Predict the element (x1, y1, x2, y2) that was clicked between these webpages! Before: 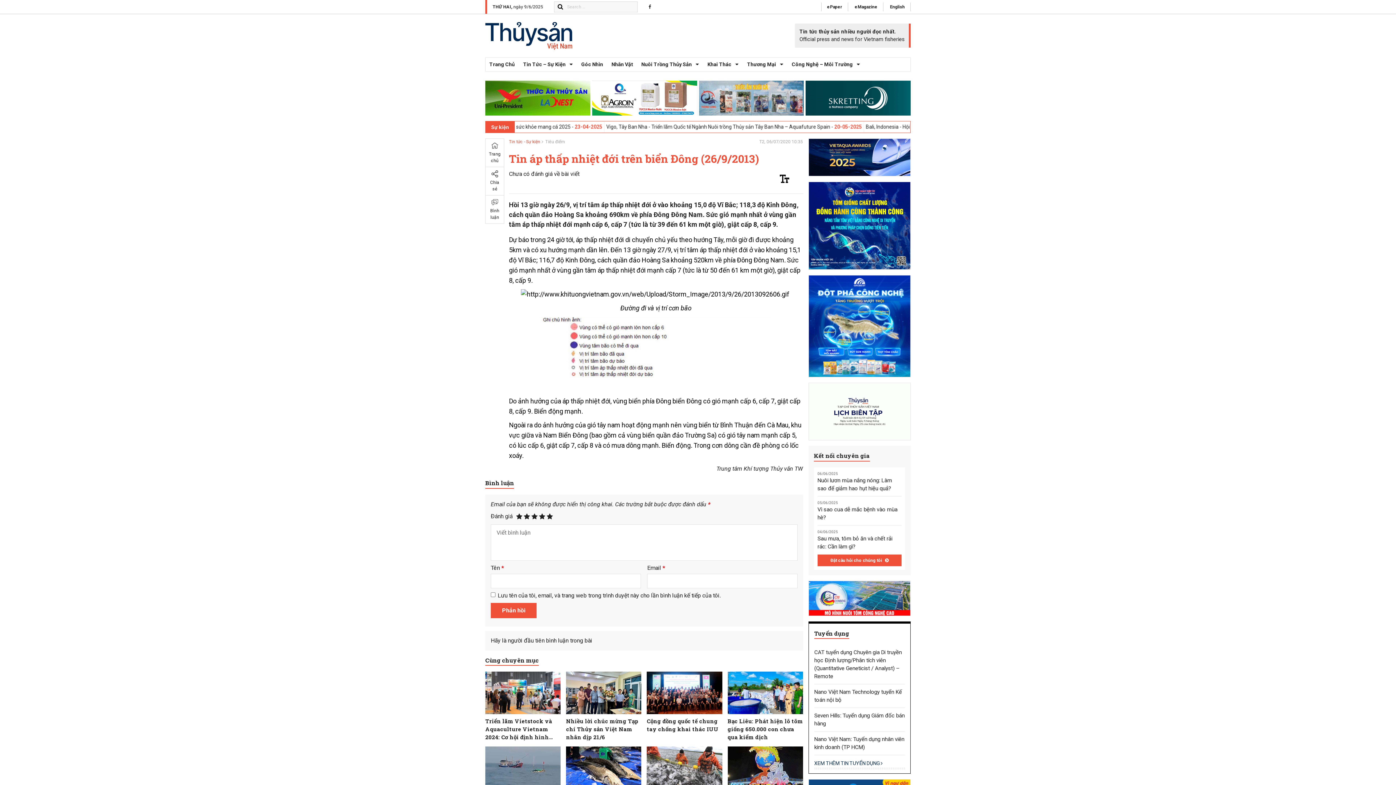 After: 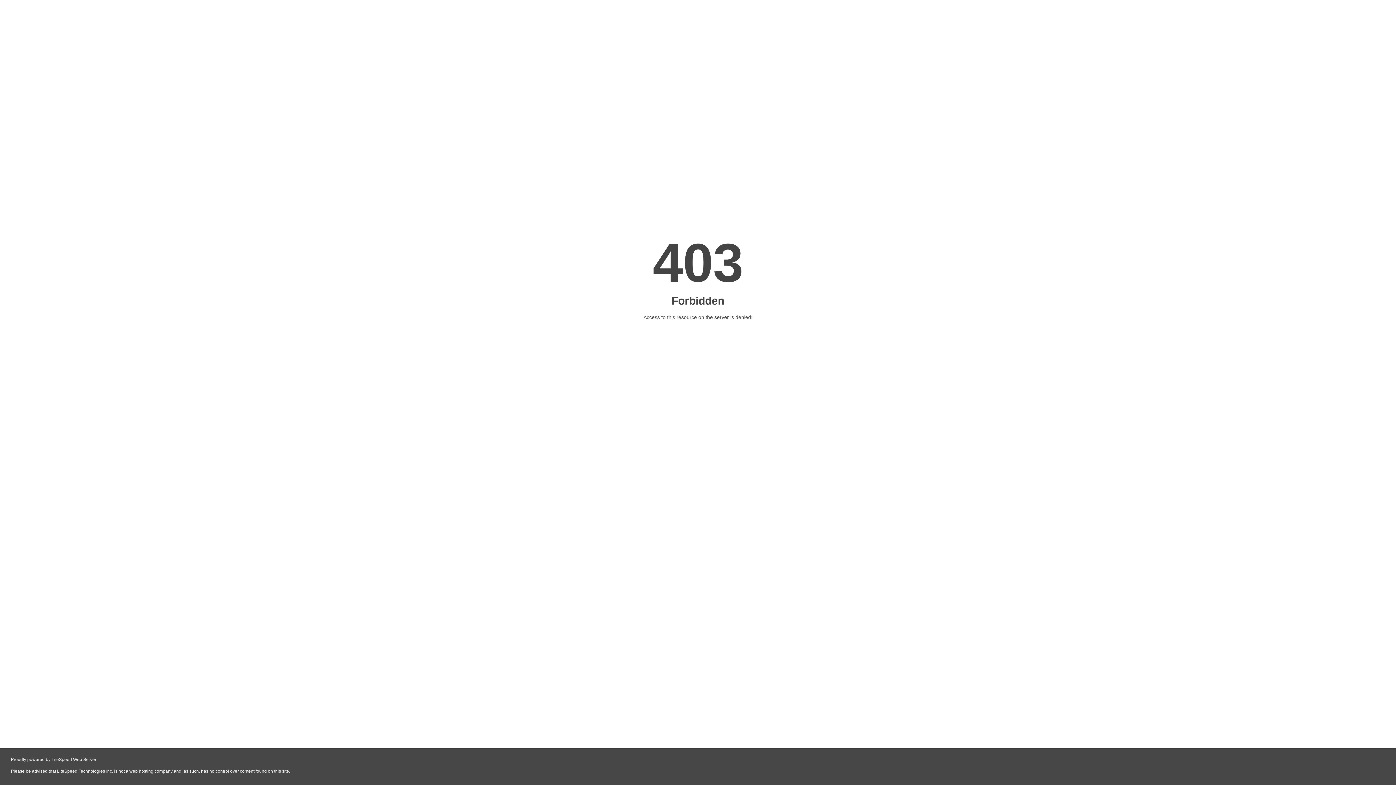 Action: bbox: (808, 153, 910, 160)